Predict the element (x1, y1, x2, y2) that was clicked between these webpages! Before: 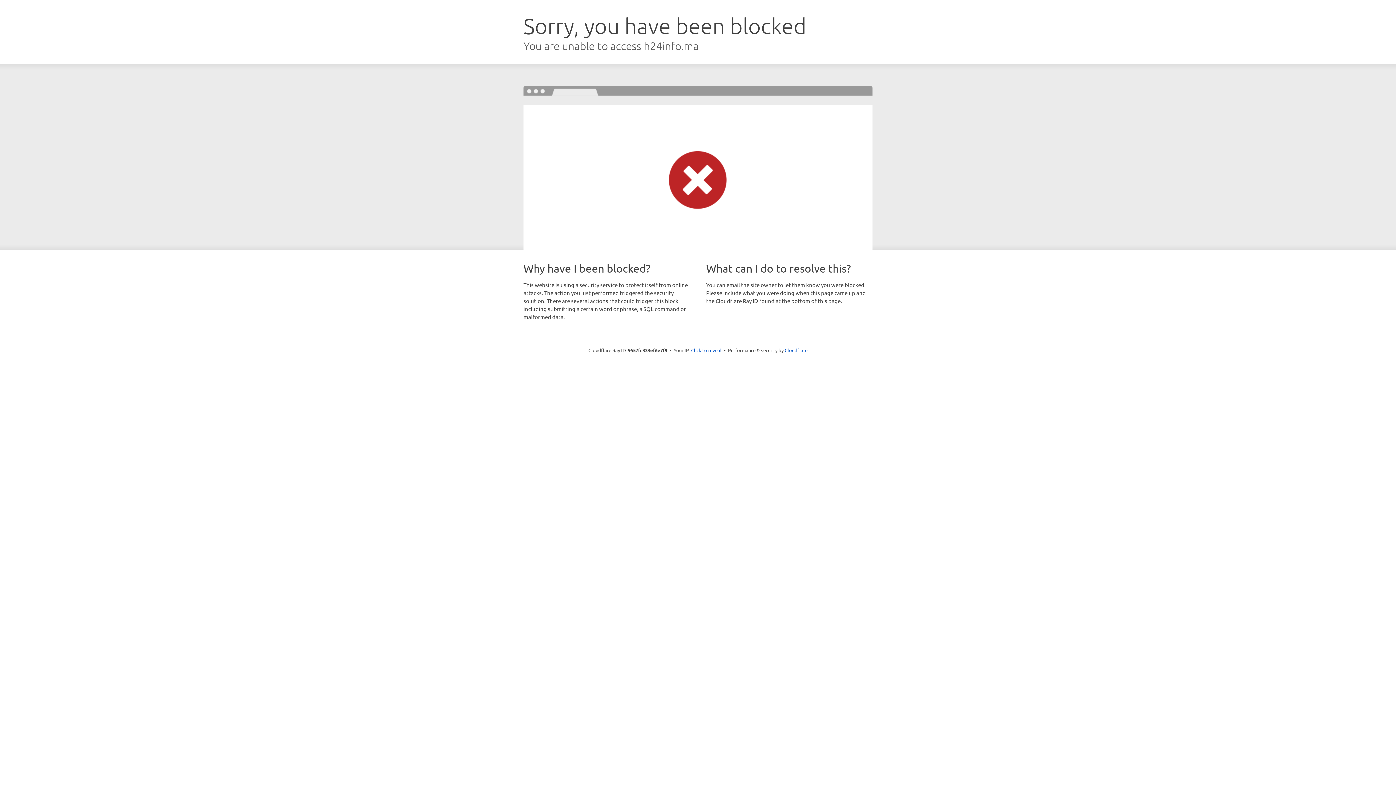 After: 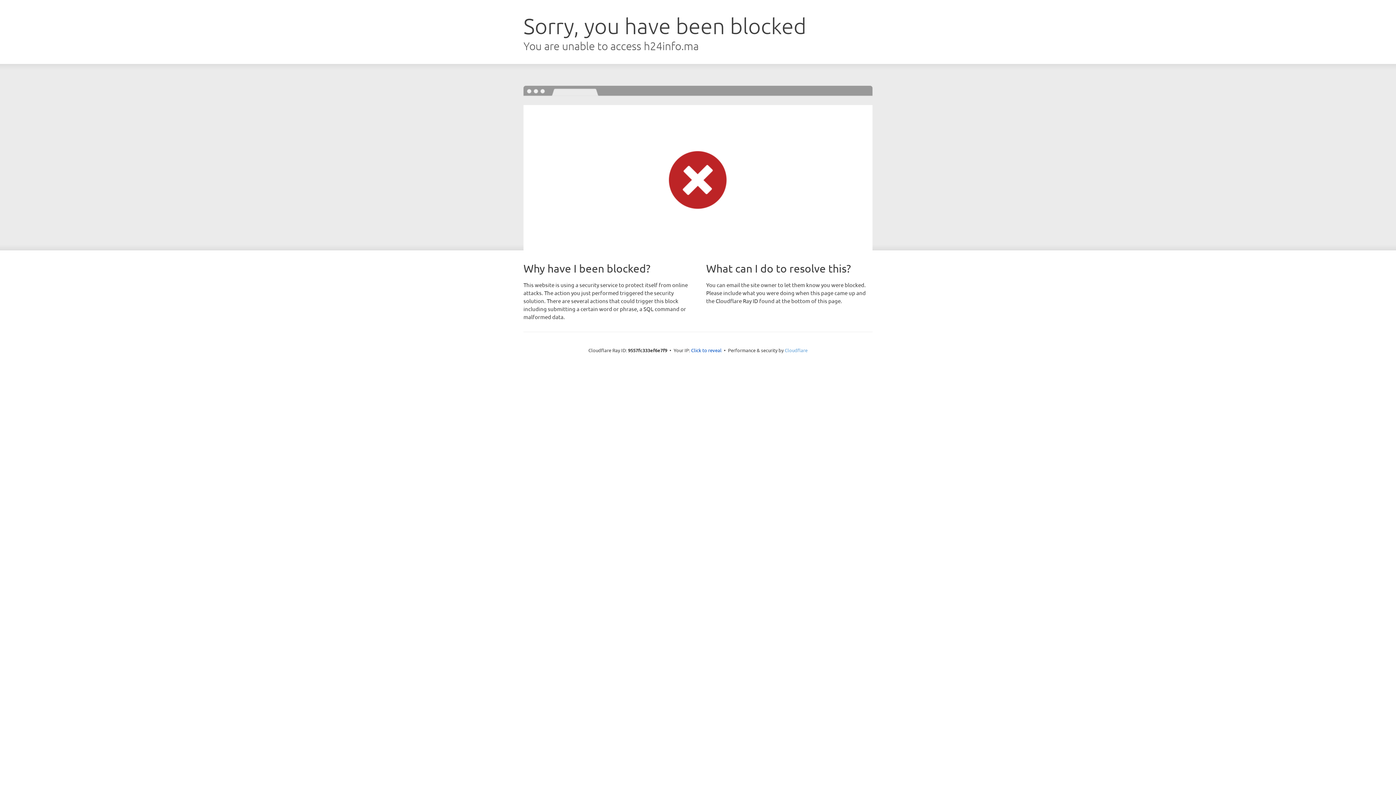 Action: label: Cloudflare bbox: (784, 347, 807, 353)